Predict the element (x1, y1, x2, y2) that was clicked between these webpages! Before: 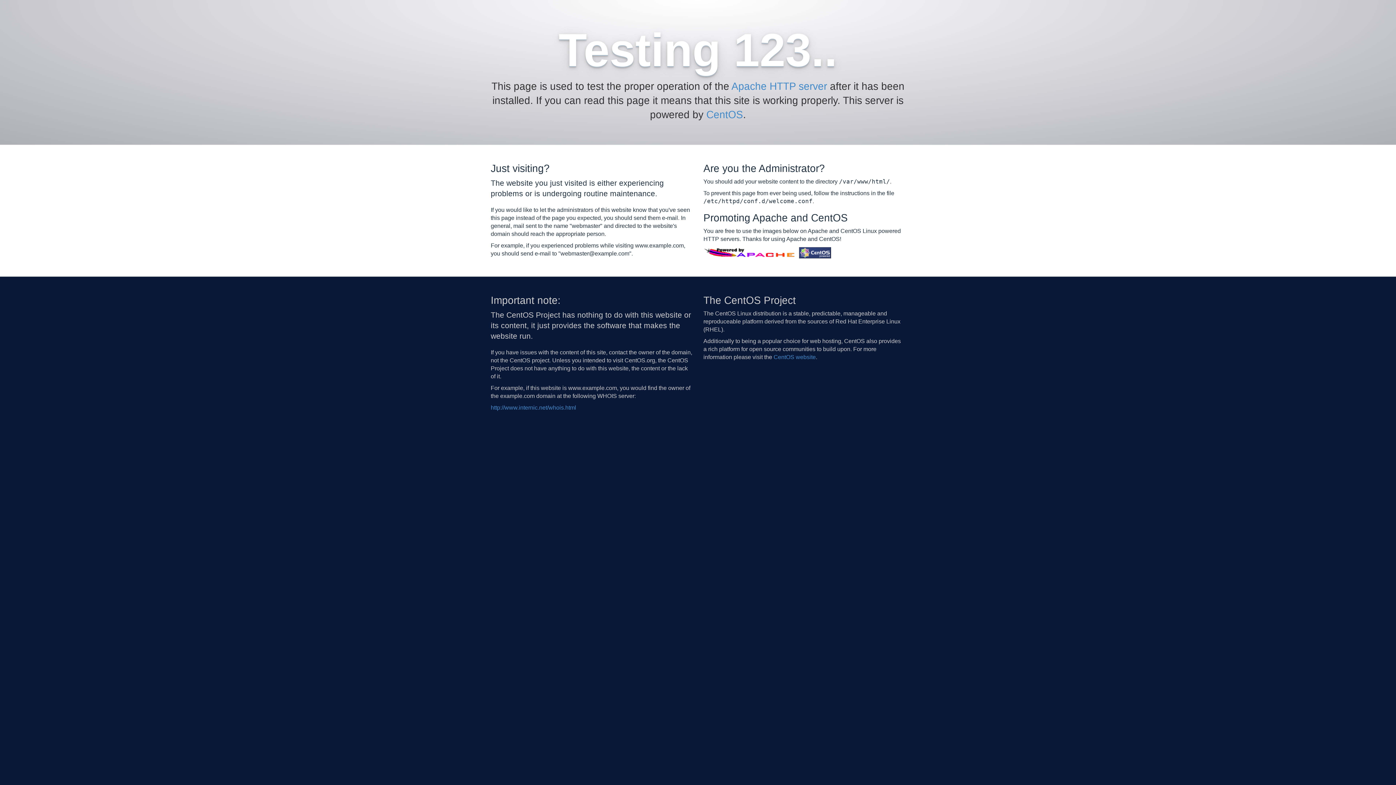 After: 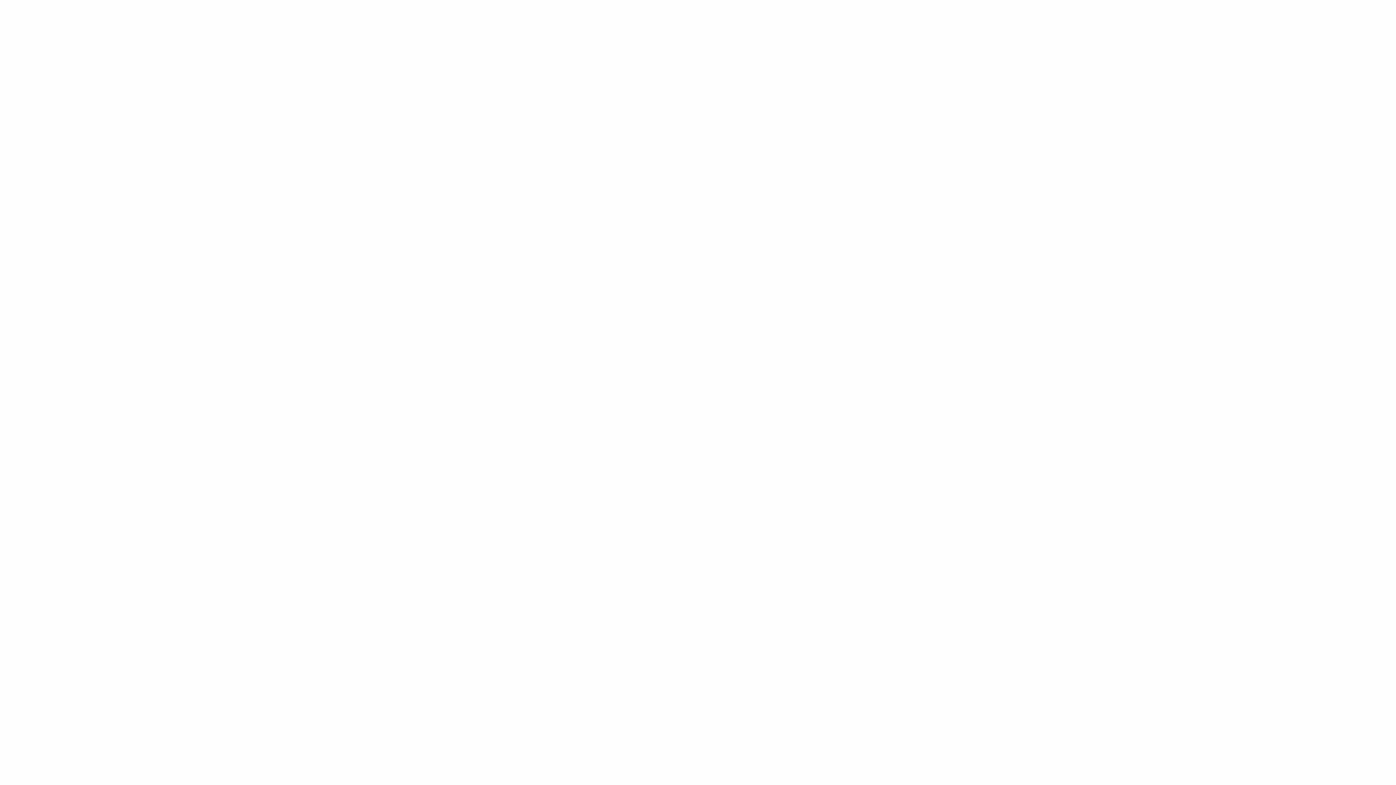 Action: label: http://www.internic.net/whois.html bbox: (490, 404, 576, 410)